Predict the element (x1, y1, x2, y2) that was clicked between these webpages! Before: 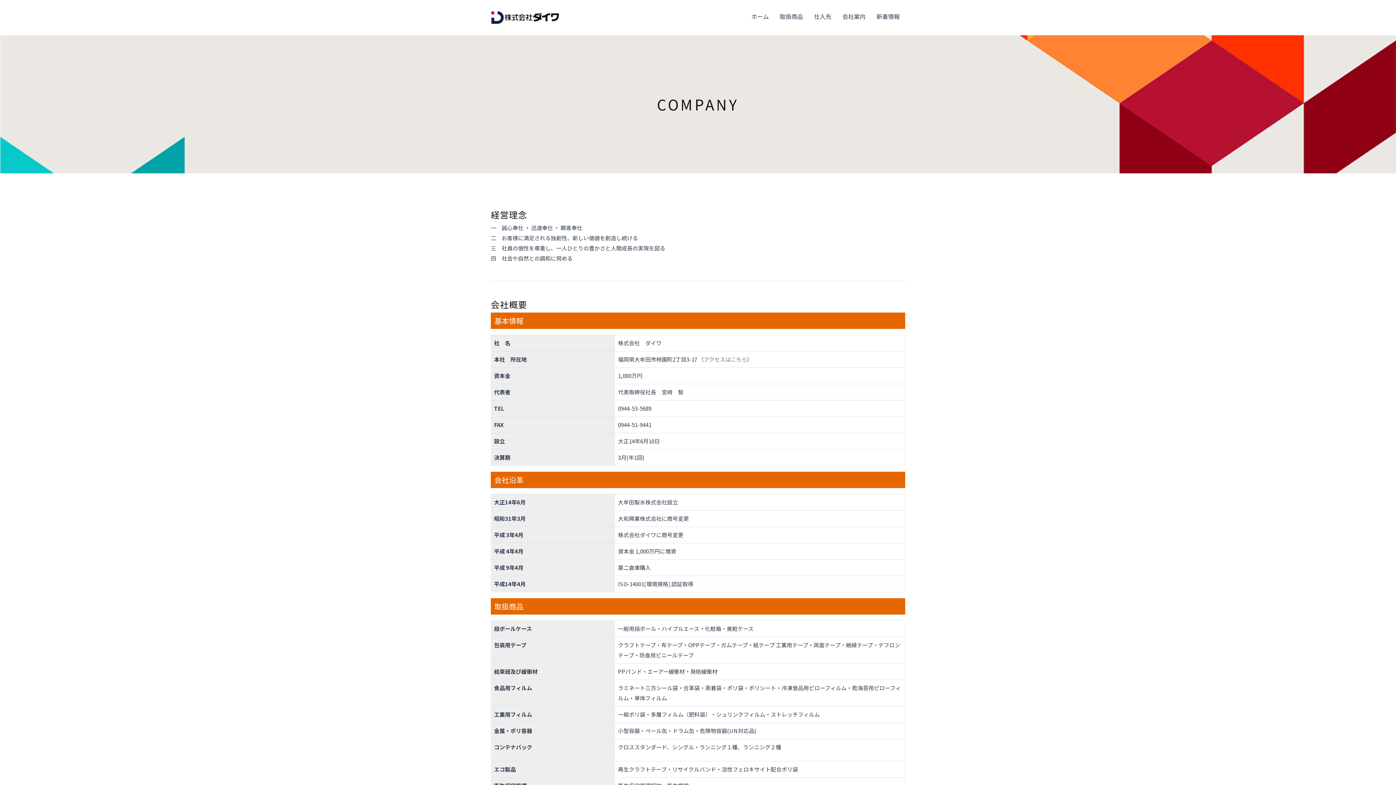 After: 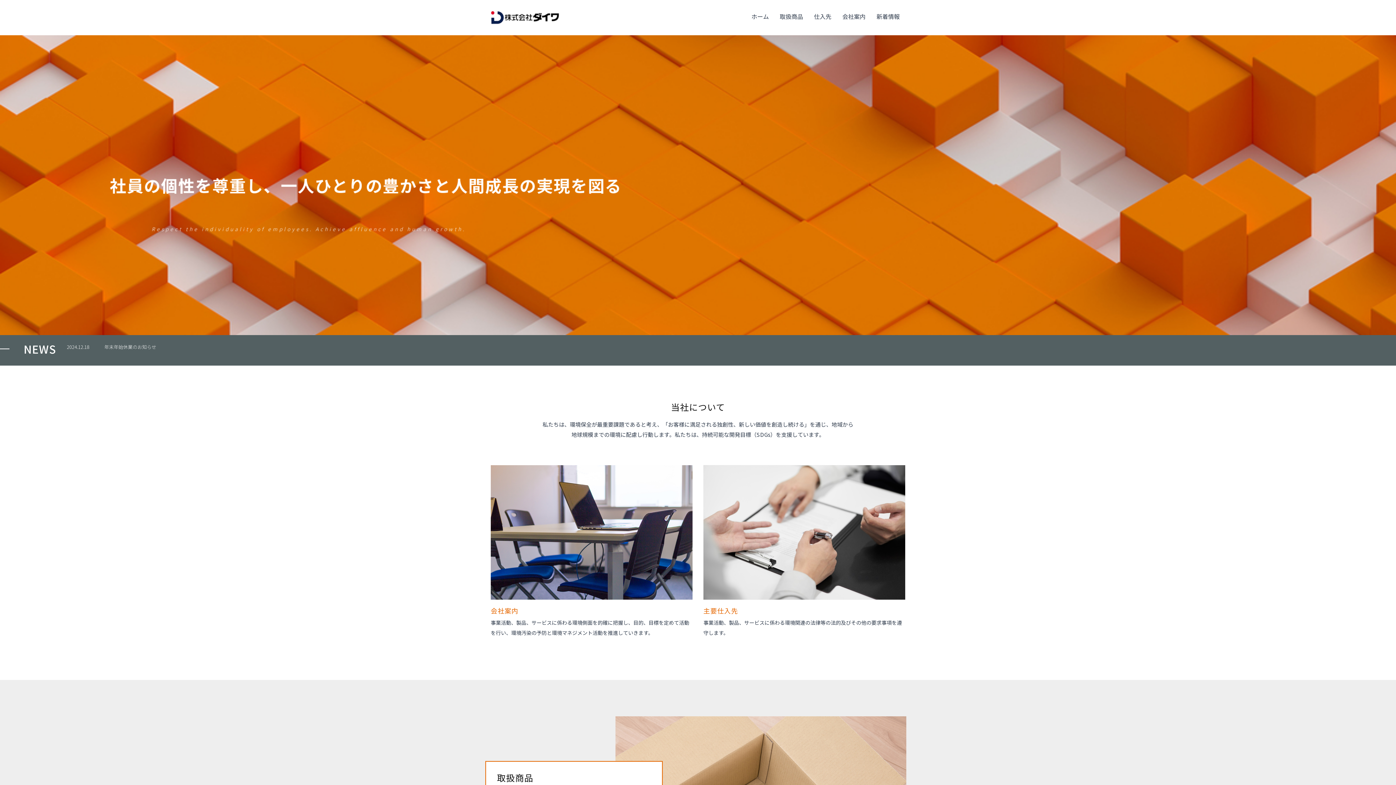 Action: bbox: (490, 13, 559, 20)